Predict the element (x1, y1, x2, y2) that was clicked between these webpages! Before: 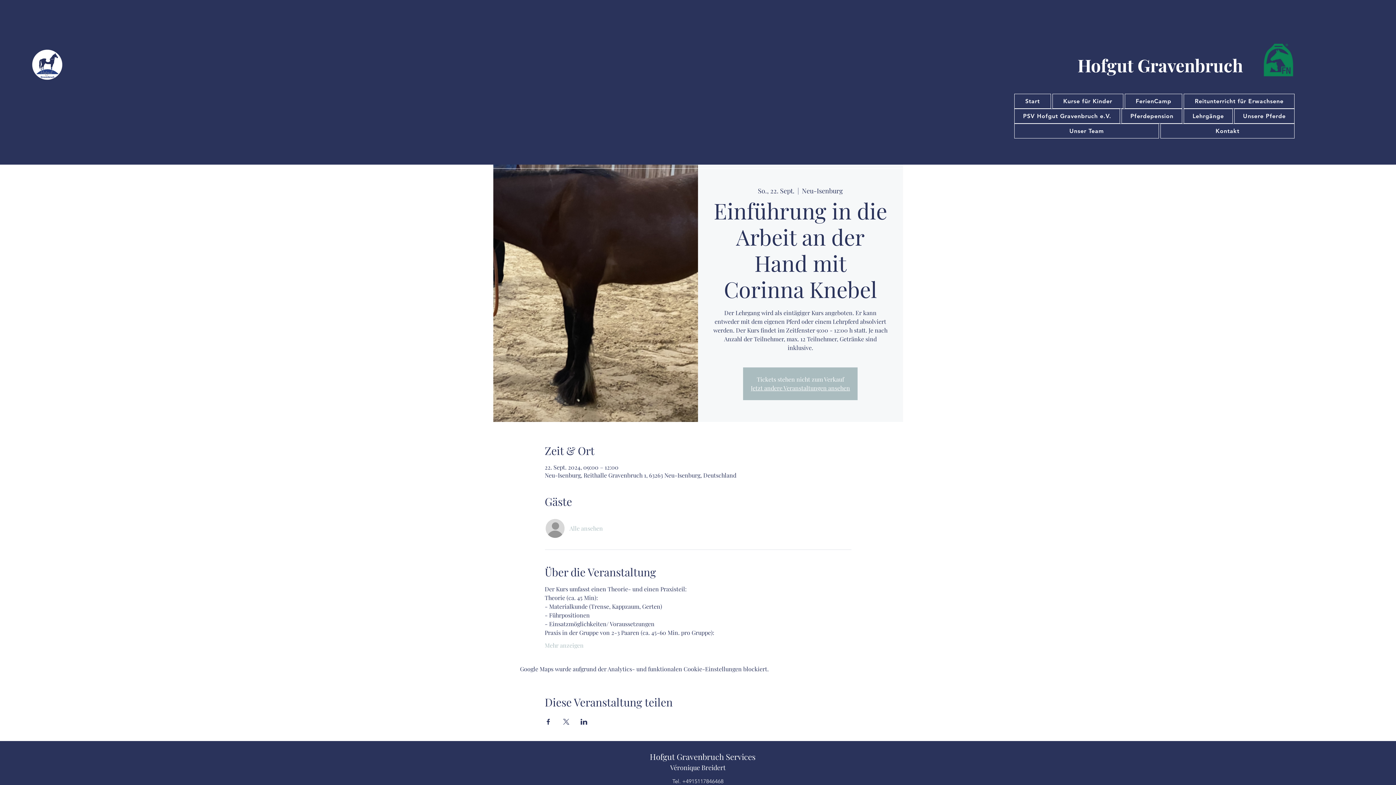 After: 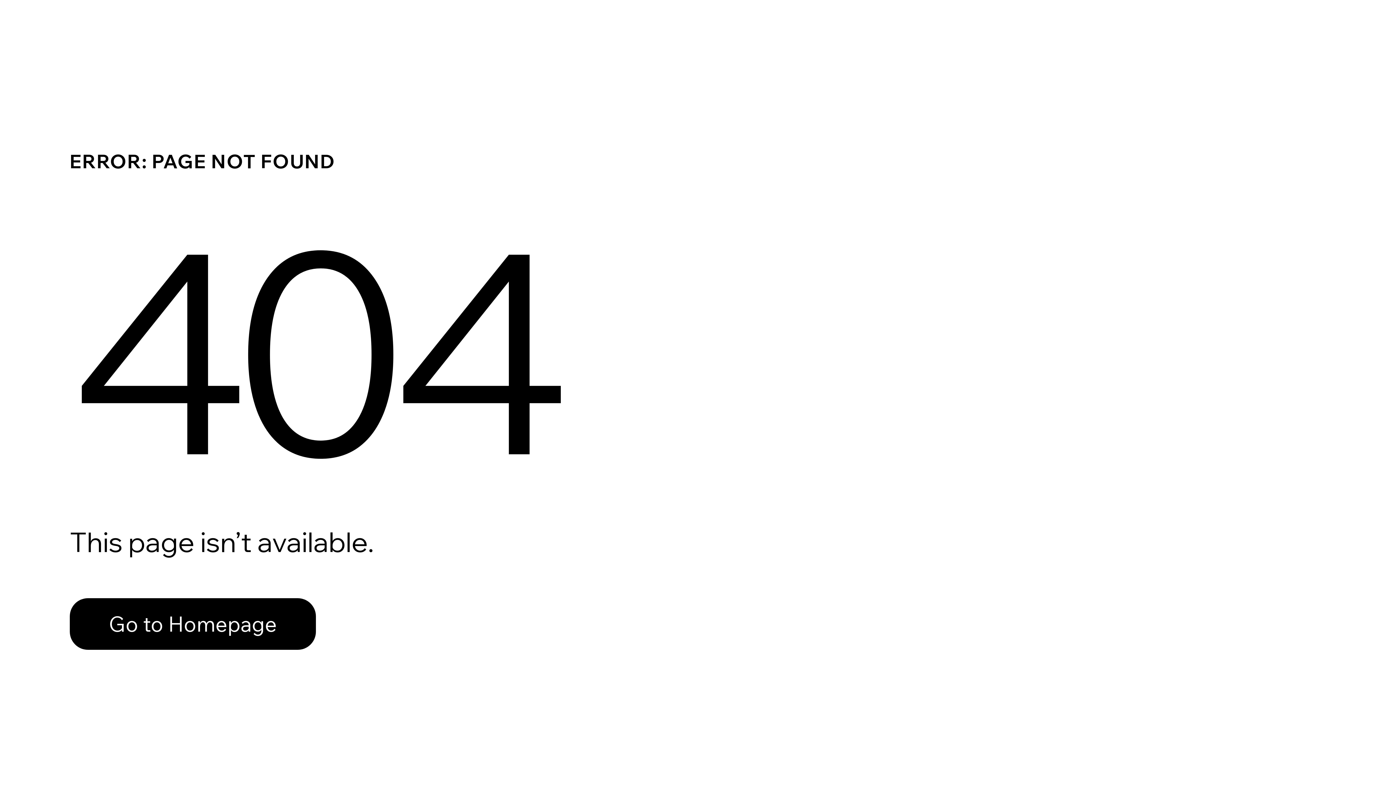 Action: bbox: (1014, 123, 1159, 138) label: Unser Team